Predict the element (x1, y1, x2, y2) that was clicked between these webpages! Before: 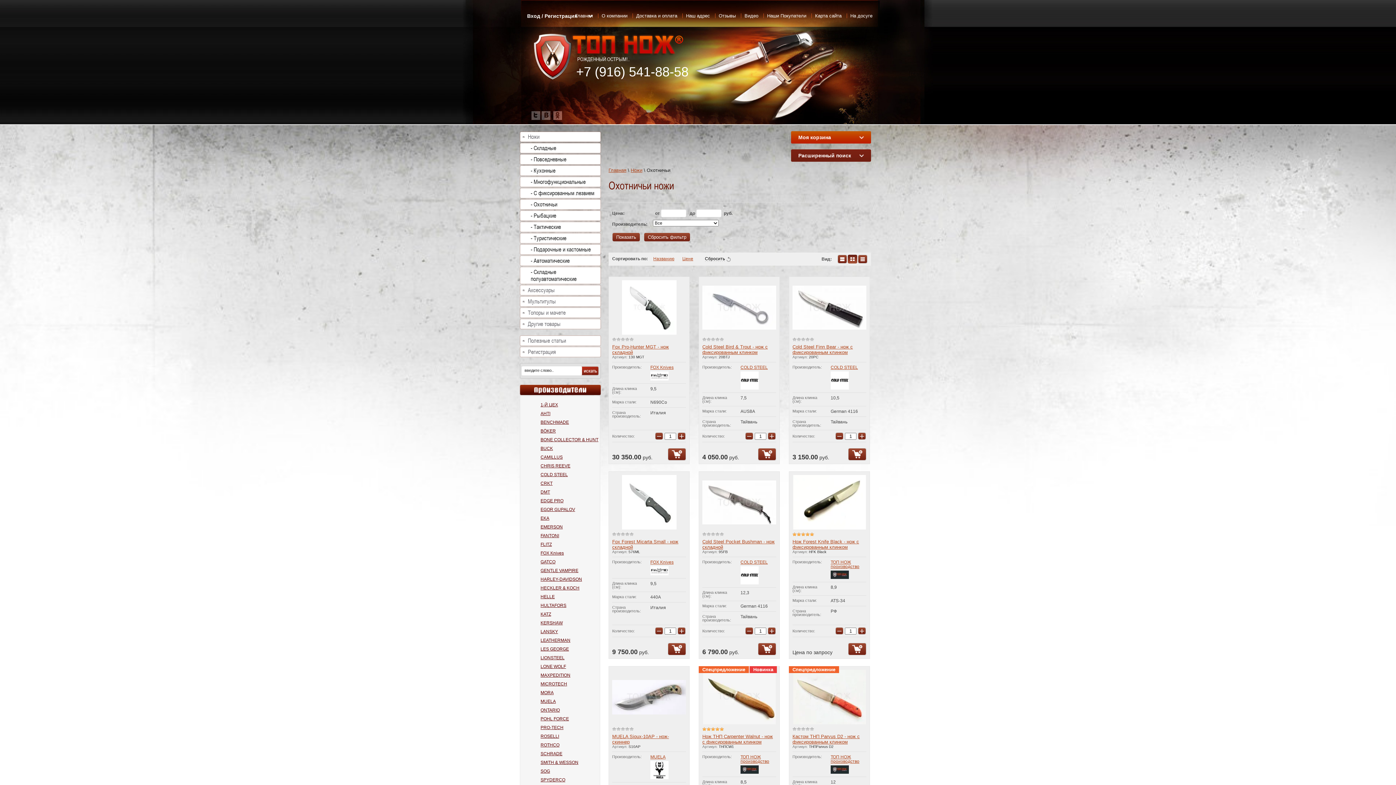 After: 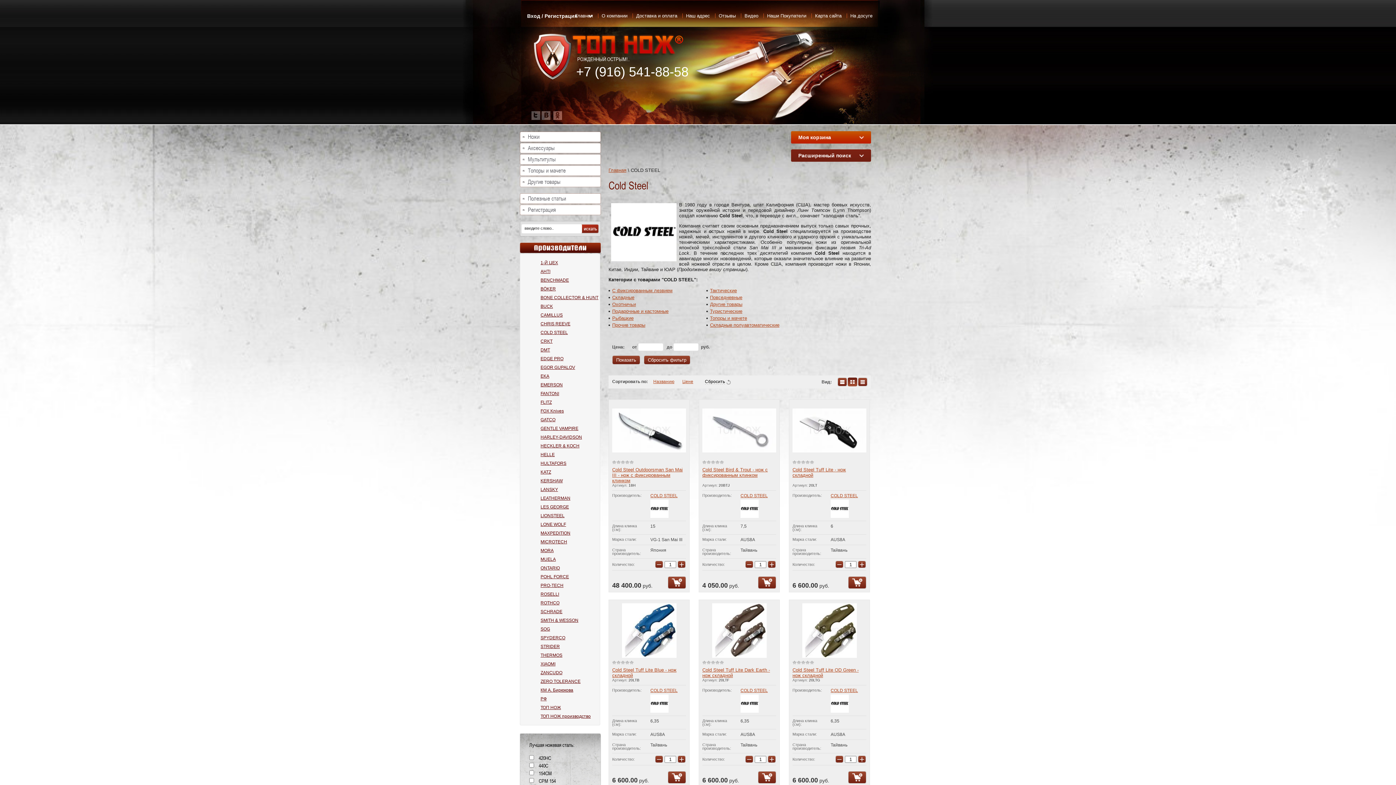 Action: bbox: (830, 377, 849, 382)